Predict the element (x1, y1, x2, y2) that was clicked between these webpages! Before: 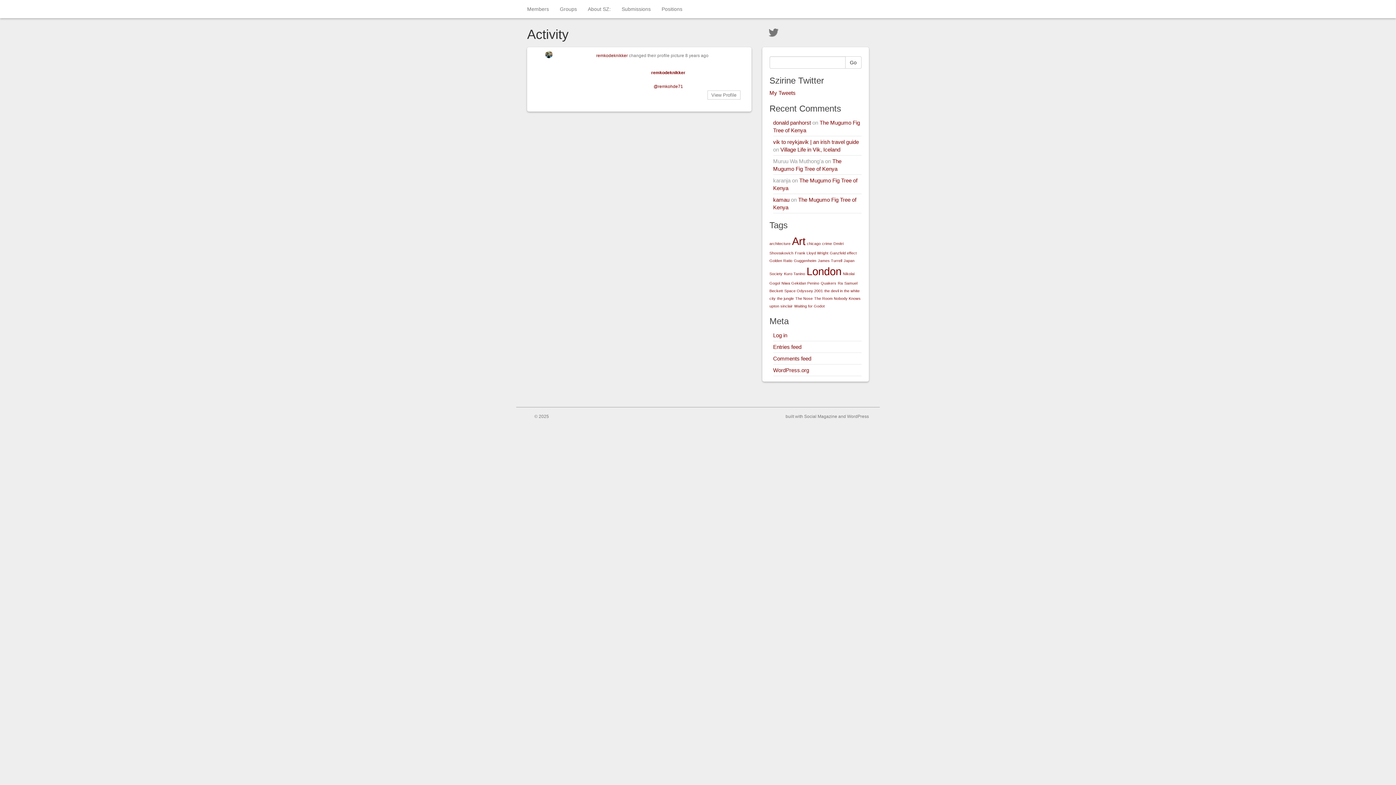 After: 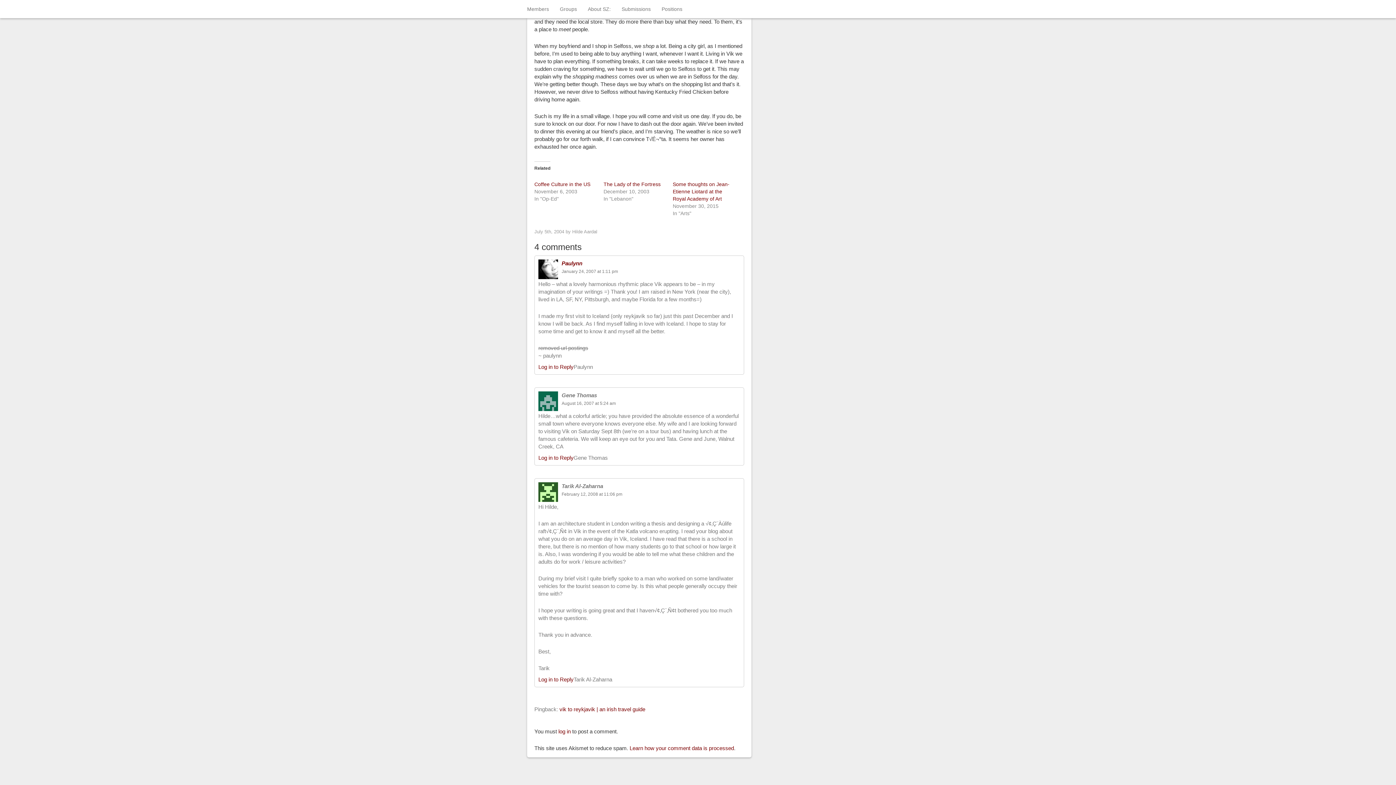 Action: bbox: (780, 146, 840, 152) label: Village Life in Vik, Iceland